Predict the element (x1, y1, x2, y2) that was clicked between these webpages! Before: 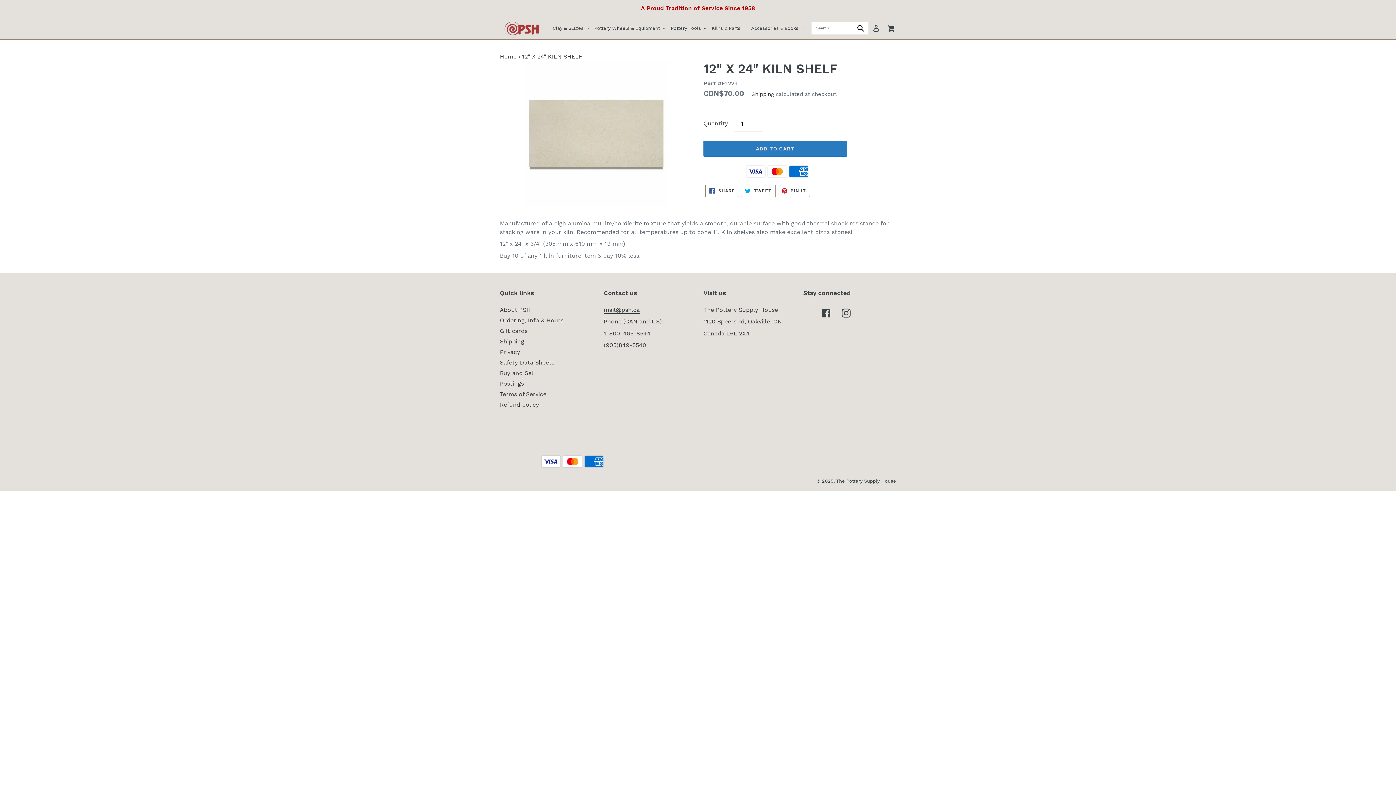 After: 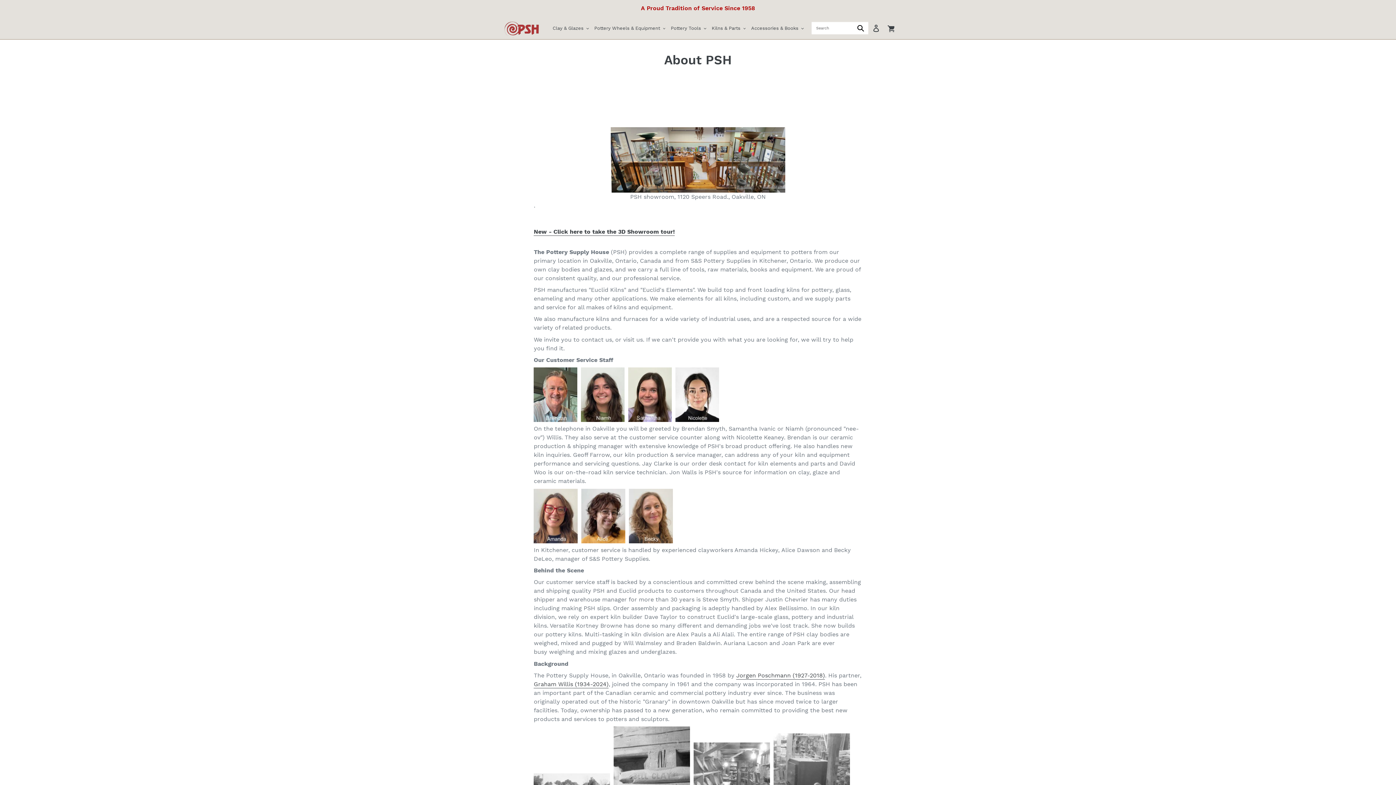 Action: bbox: (500, 306, 530, 313) label: About PSH